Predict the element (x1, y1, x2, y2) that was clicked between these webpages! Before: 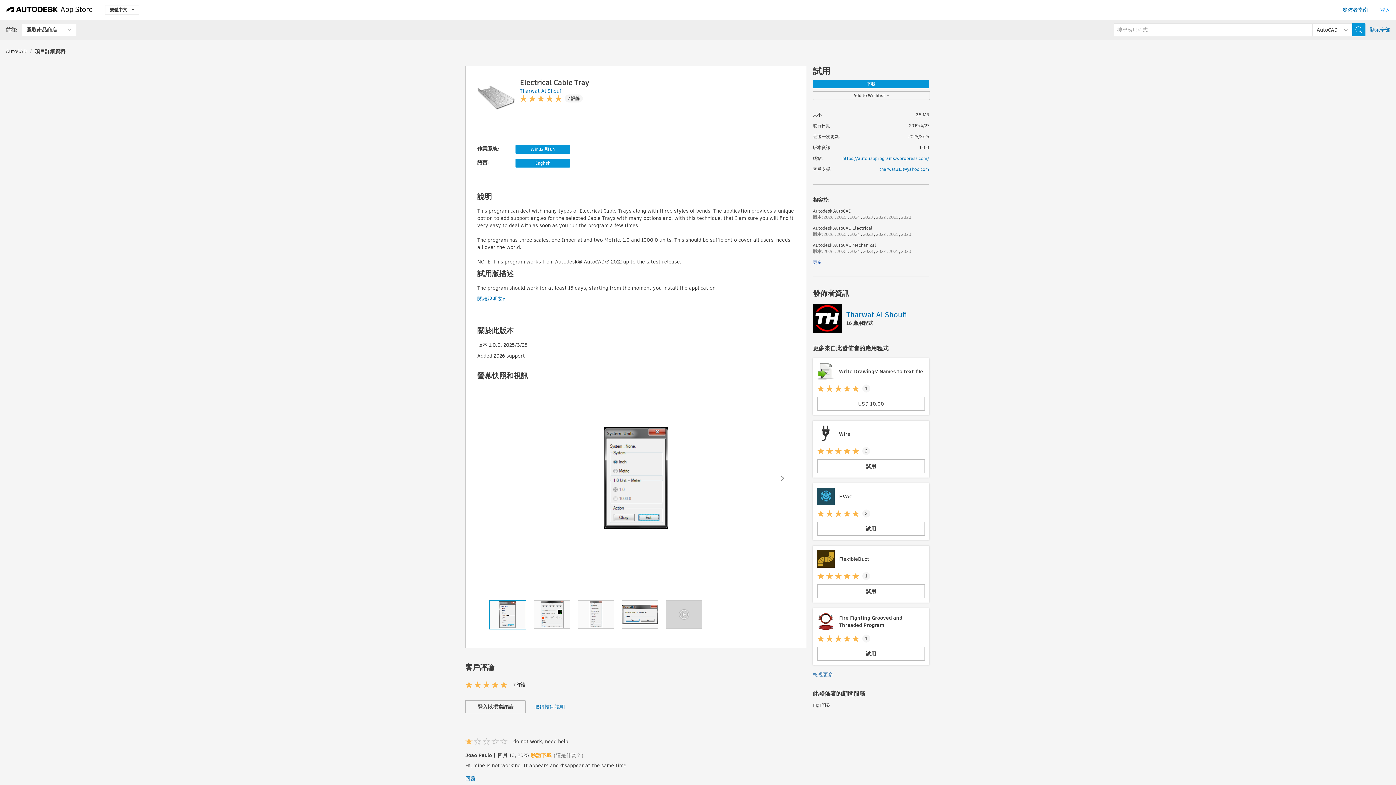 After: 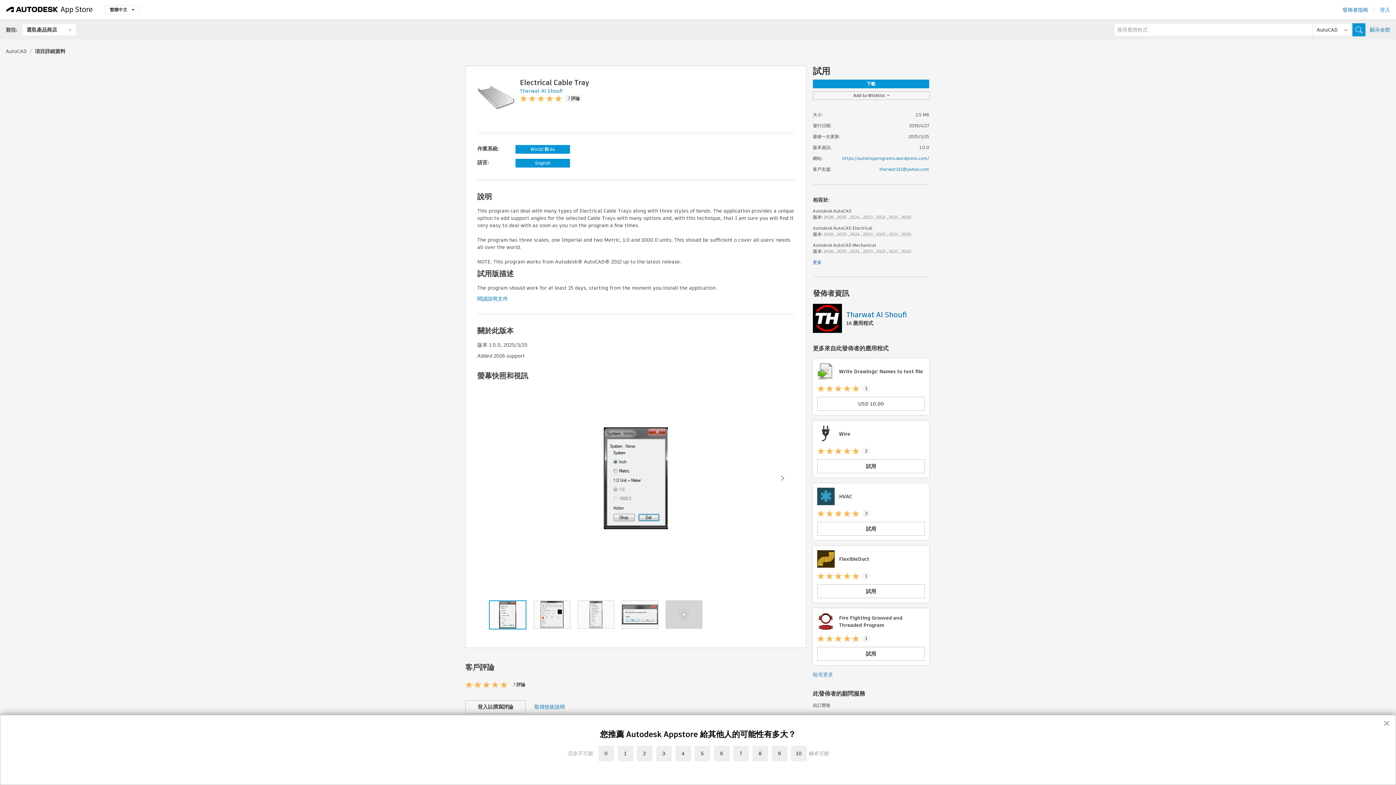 Action: label: 發佈者指南 bbox: (1342, 6, 1368, 13)